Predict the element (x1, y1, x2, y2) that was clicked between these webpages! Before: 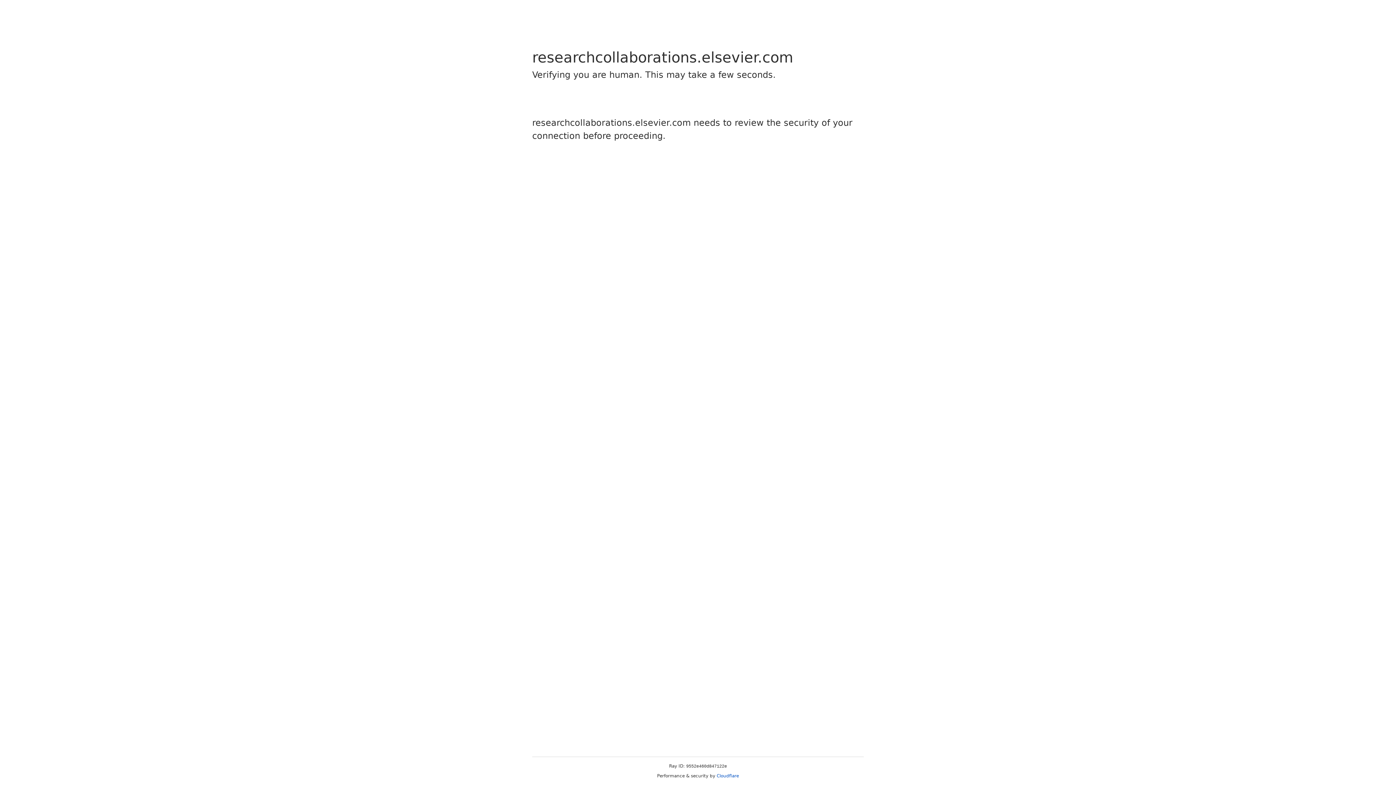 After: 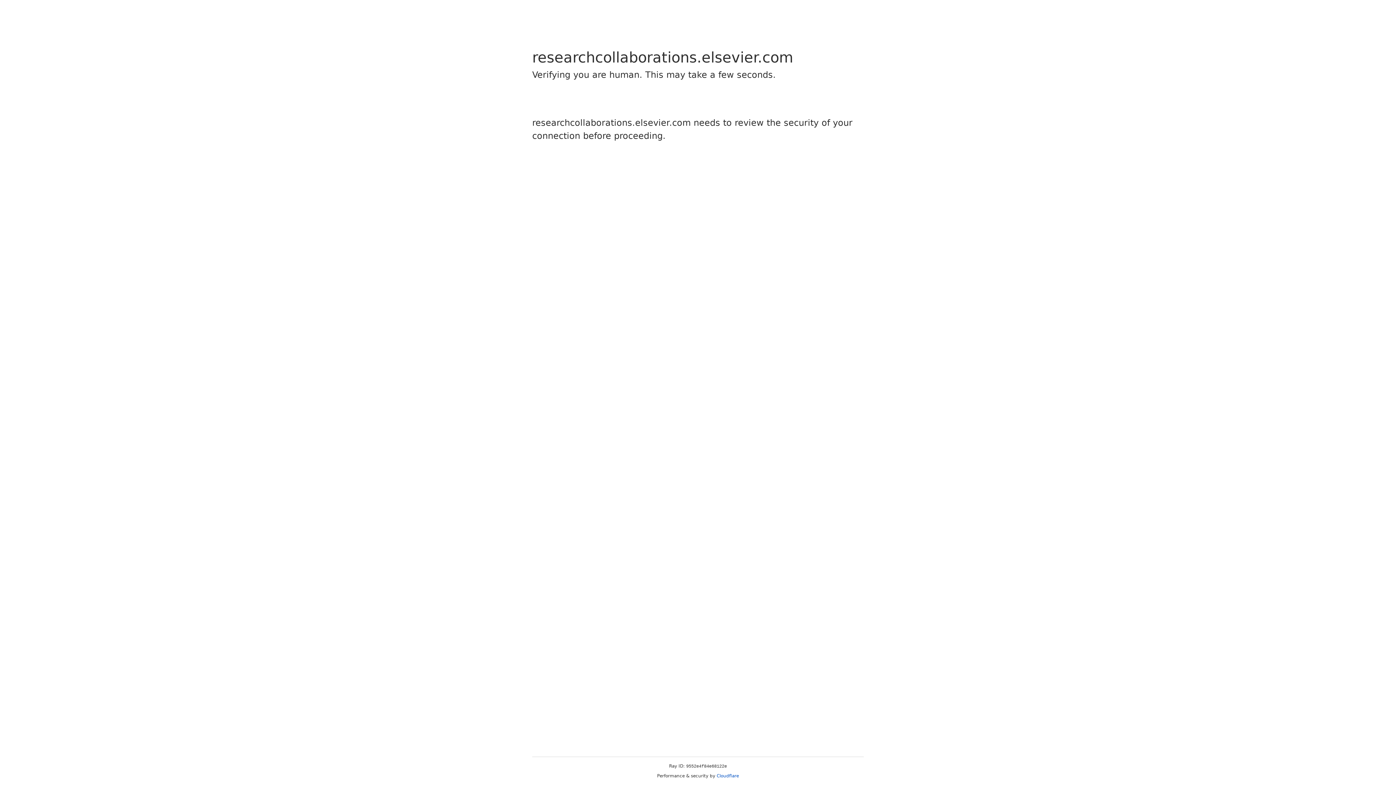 Action: label: Cloudflare bbox: (716, 773, 739, 778)